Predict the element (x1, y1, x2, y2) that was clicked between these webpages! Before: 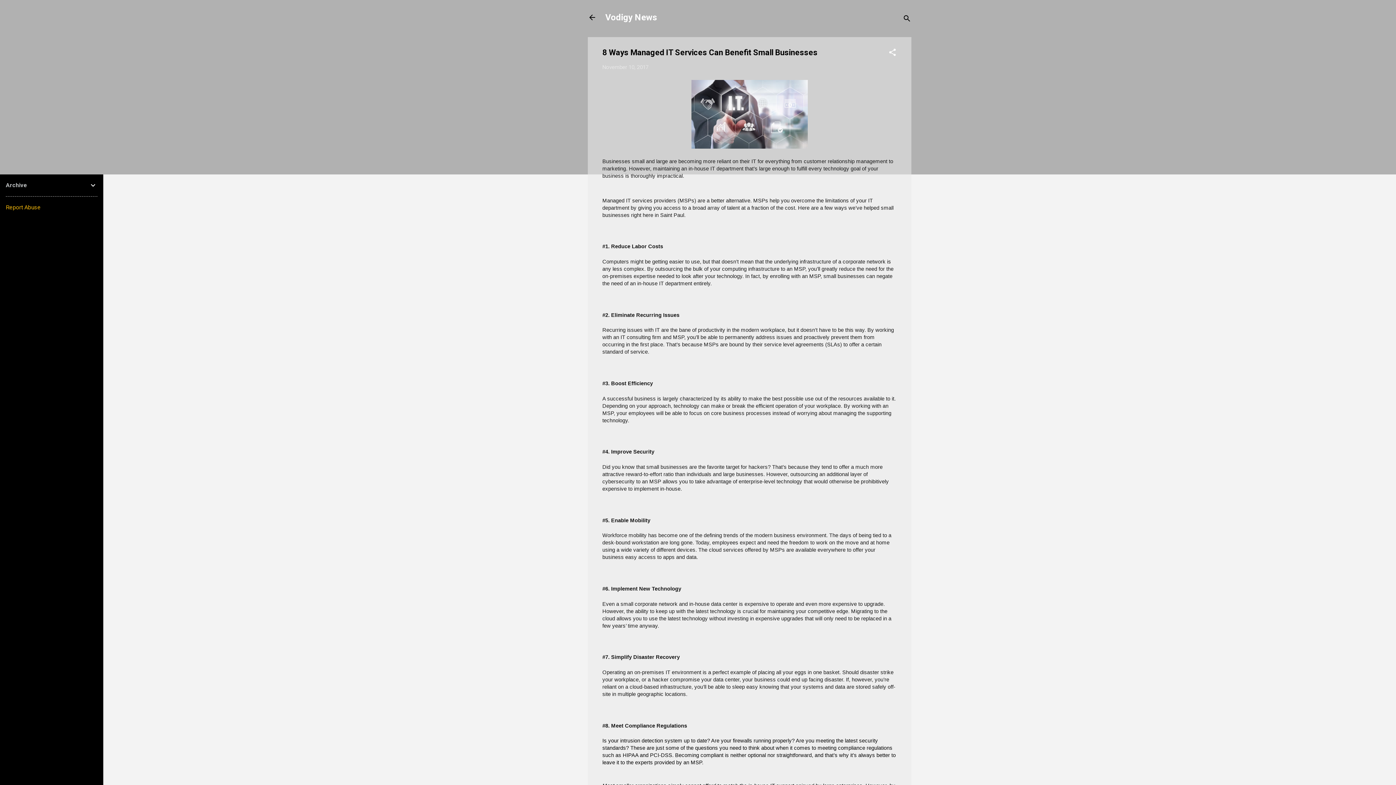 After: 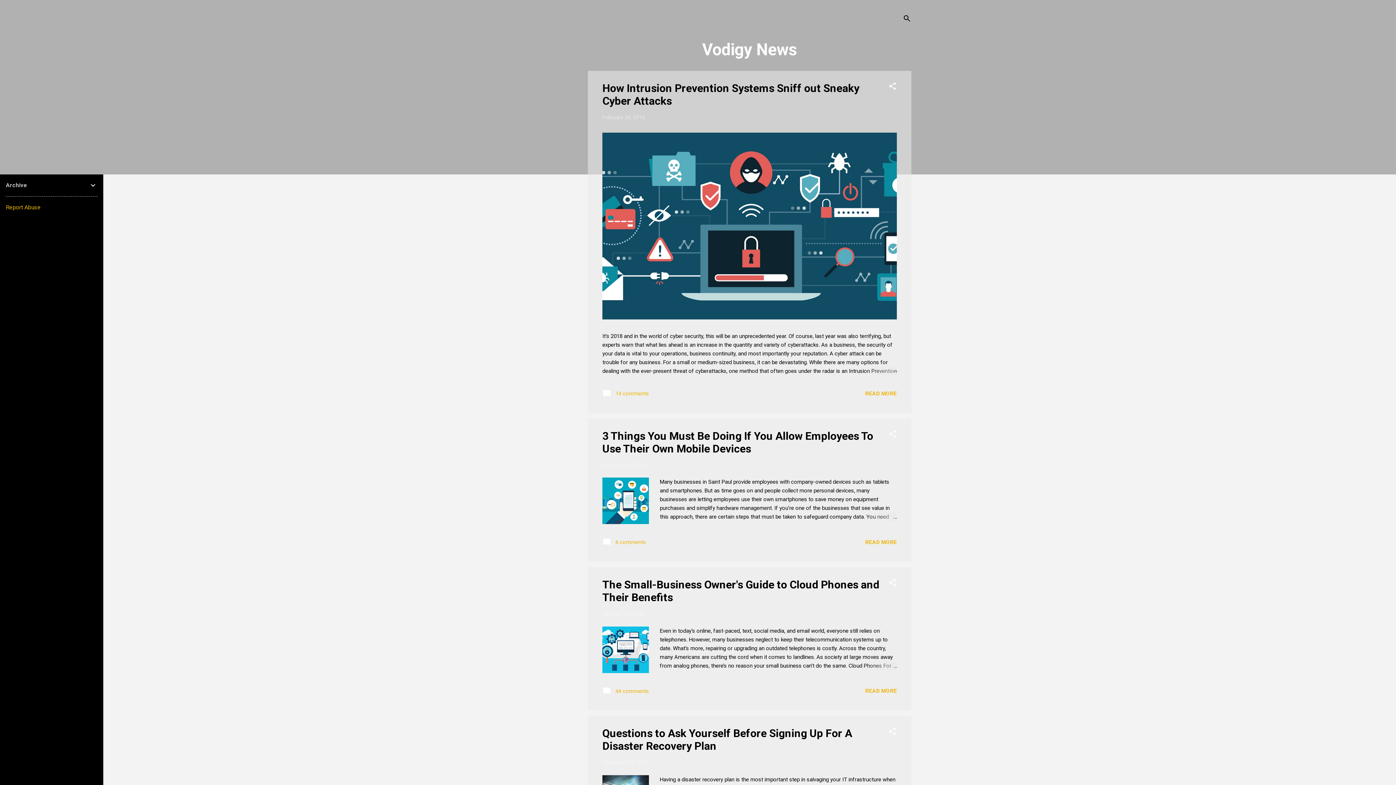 Action: bbox: (605, 12, 657, 22) label: Vodigy News